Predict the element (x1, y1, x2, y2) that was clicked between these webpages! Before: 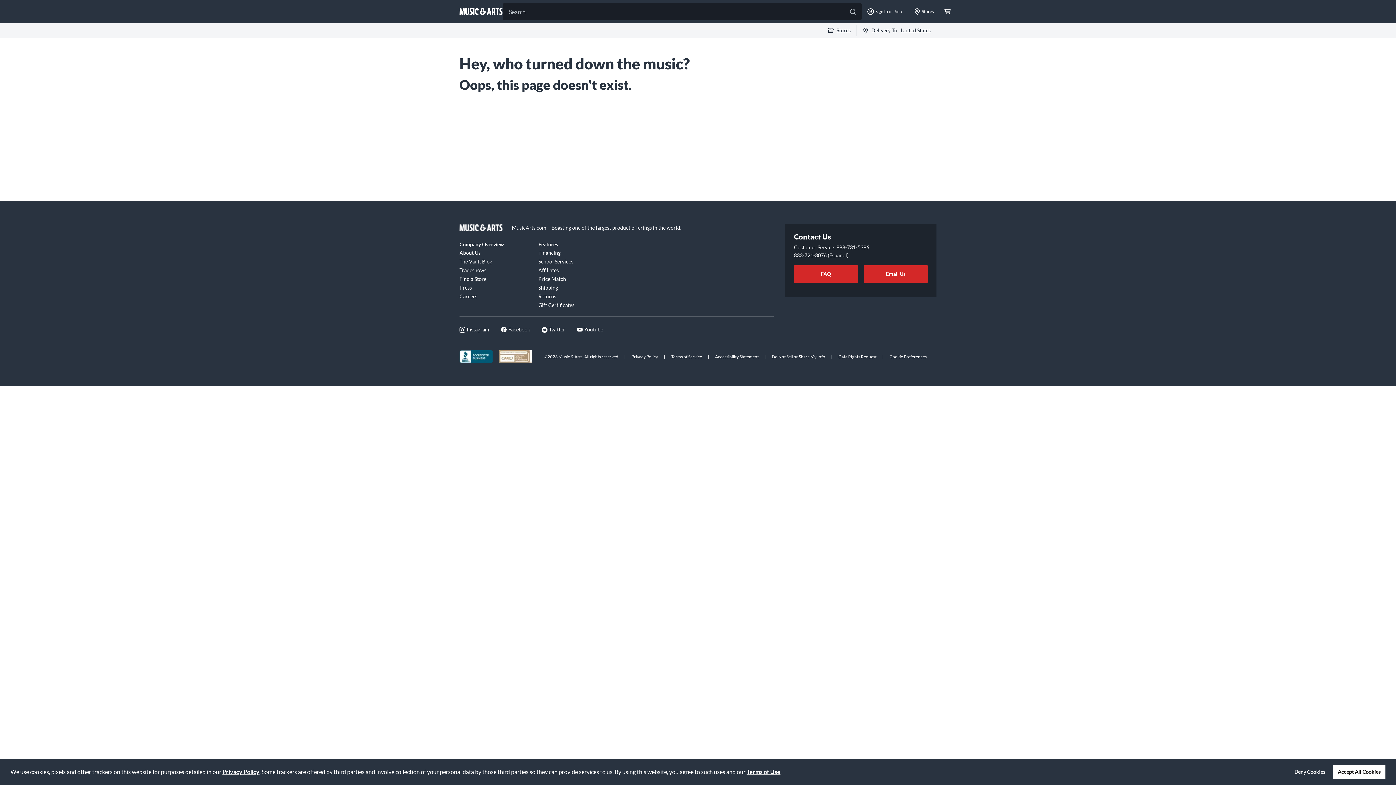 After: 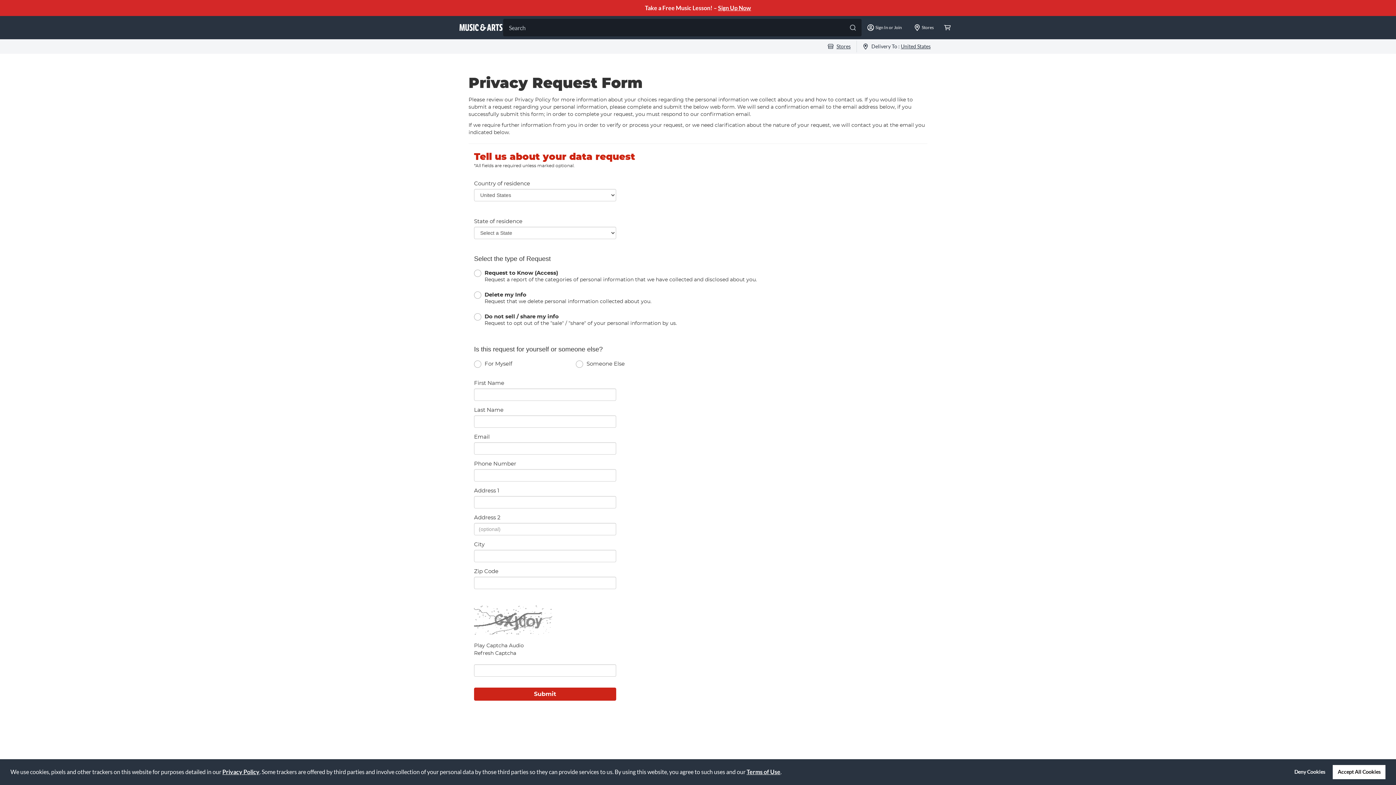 Action: label: Data Rights Request bbox: (832, 353, 882, 360)